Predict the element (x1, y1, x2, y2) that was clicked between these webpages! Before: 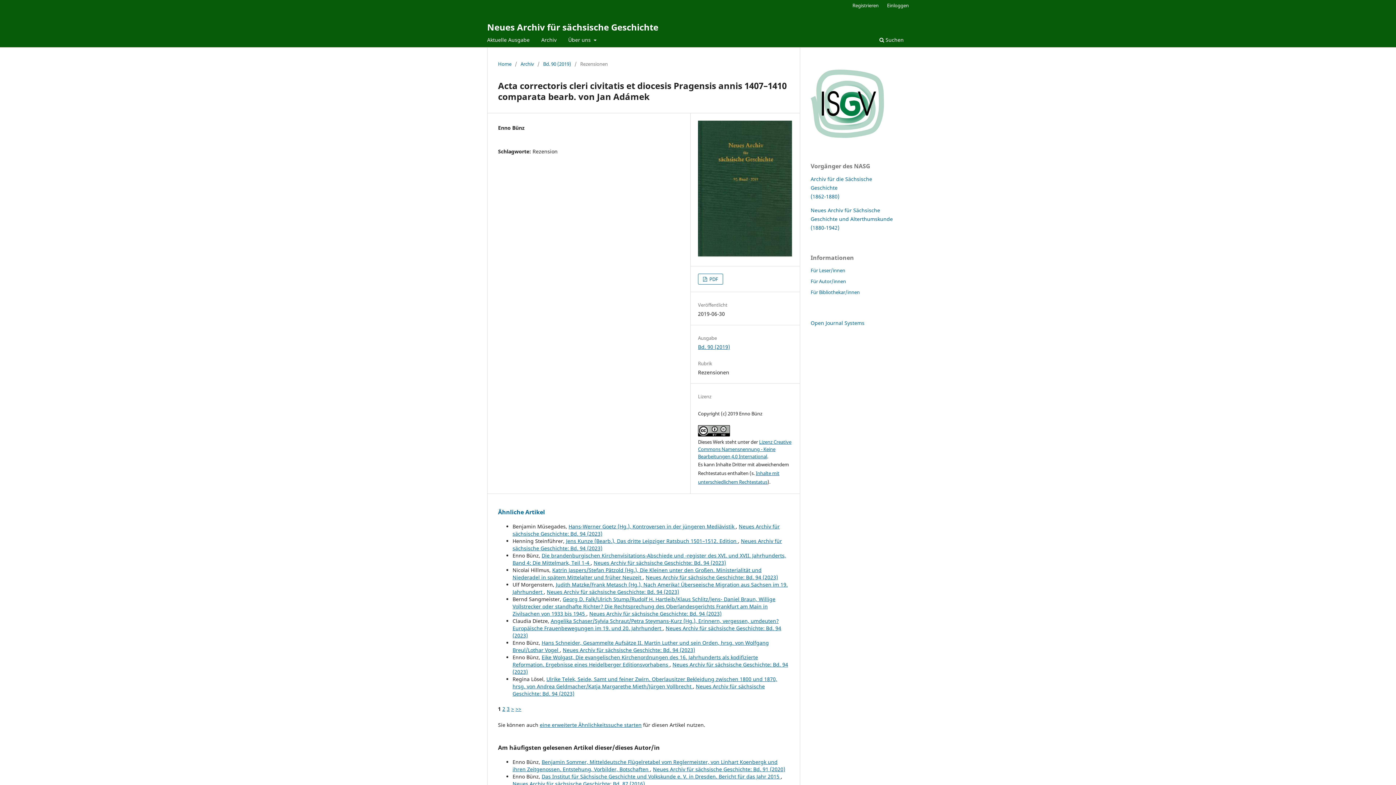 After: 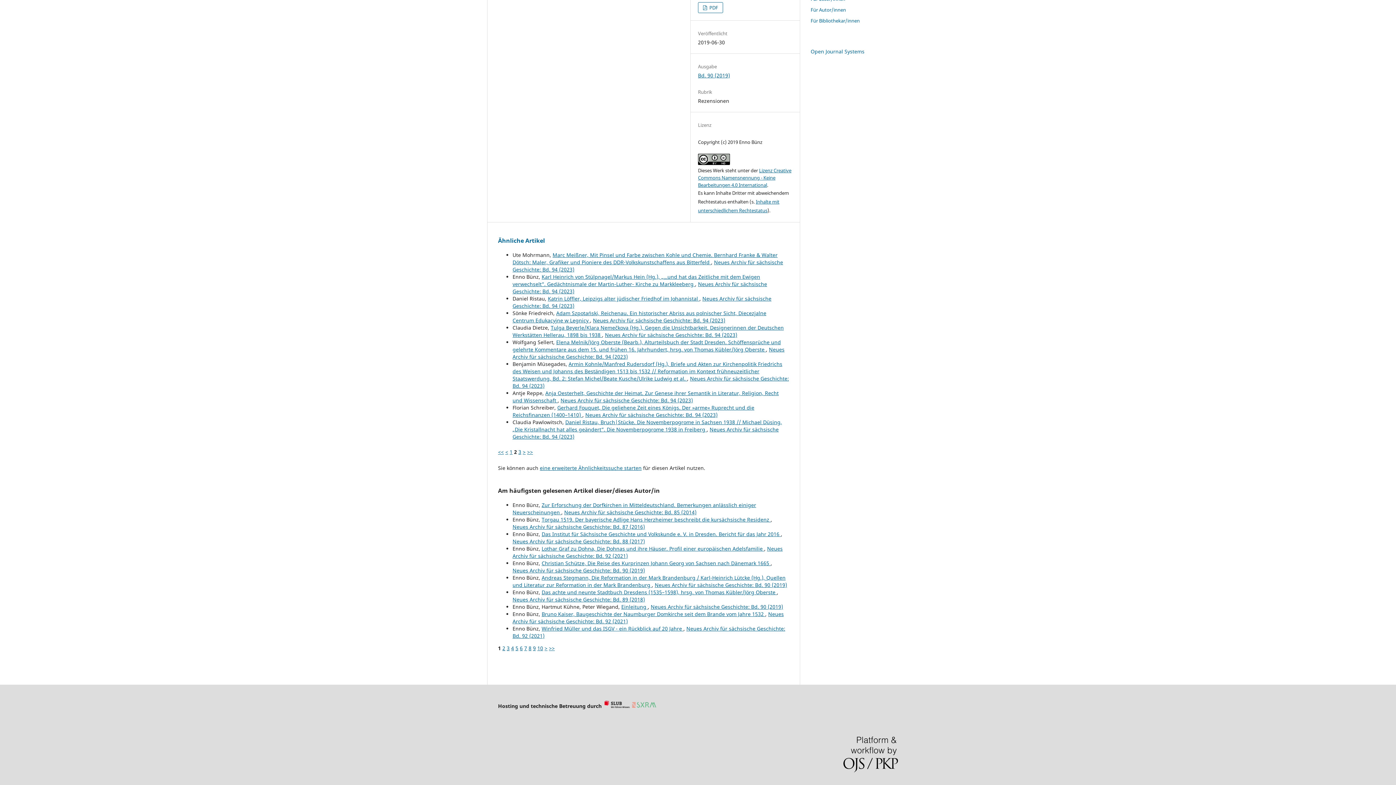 Action: bbox: (511, 705, 514, 712) label: >